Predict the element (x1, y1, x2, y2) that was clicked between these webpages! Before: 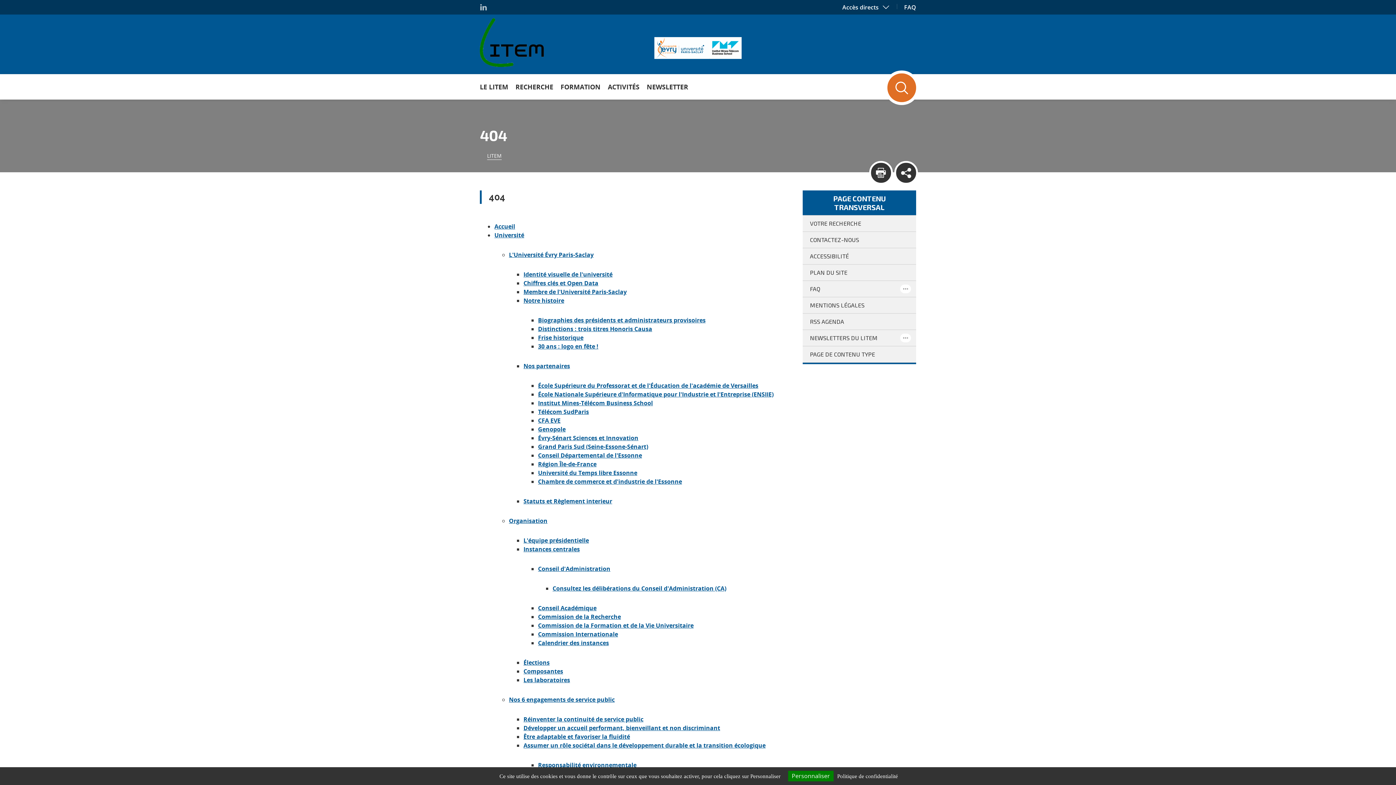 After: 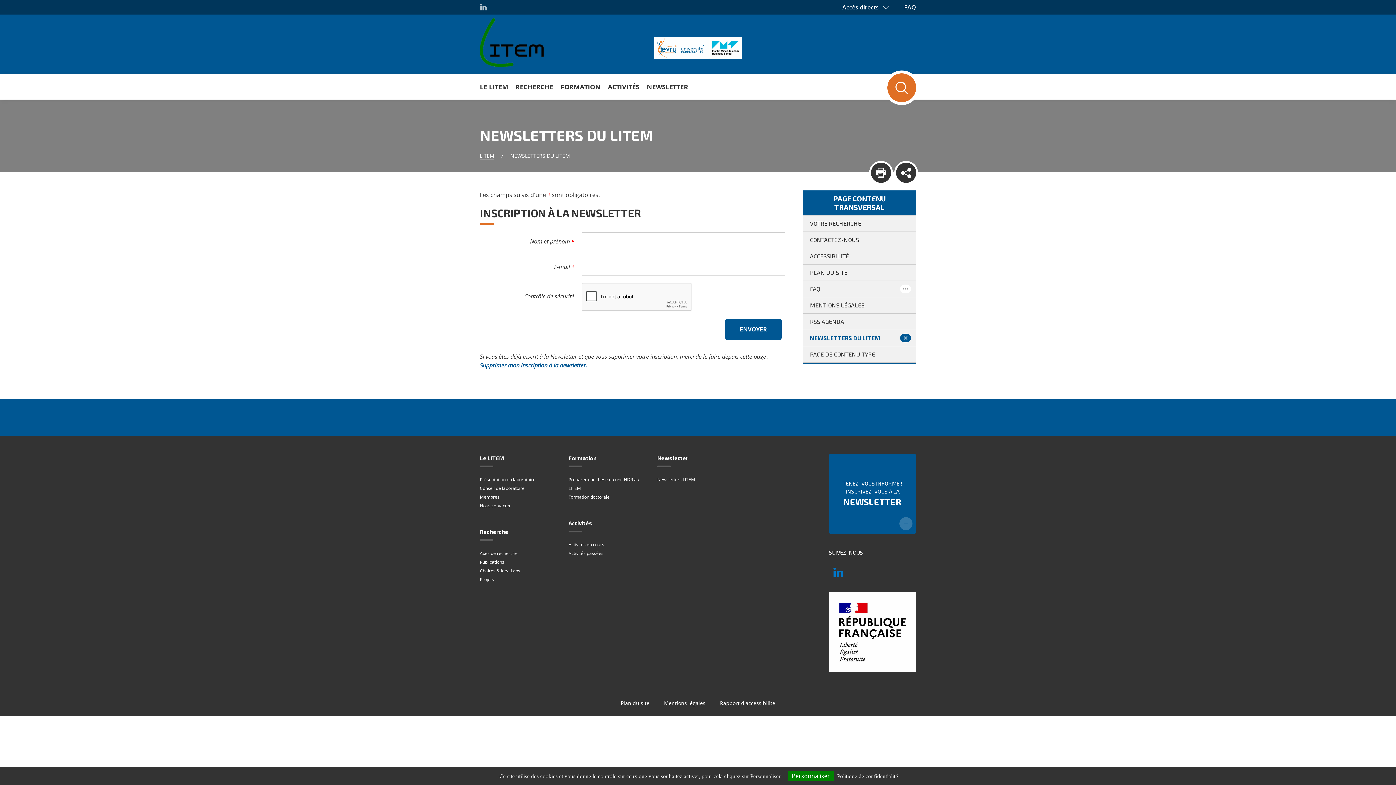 Action: label: NEWSLETTERS DU LITEM bbox: (810, 334, 877, 341)